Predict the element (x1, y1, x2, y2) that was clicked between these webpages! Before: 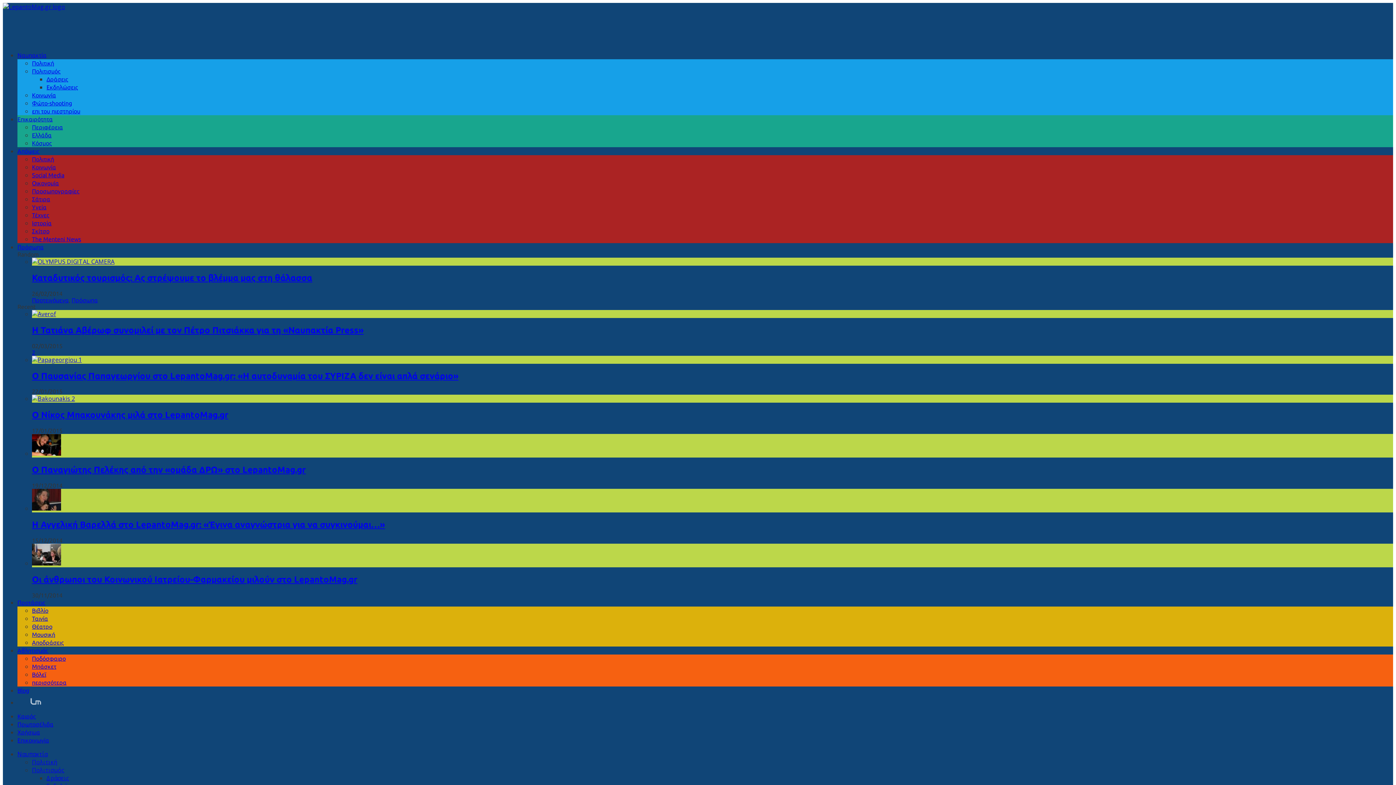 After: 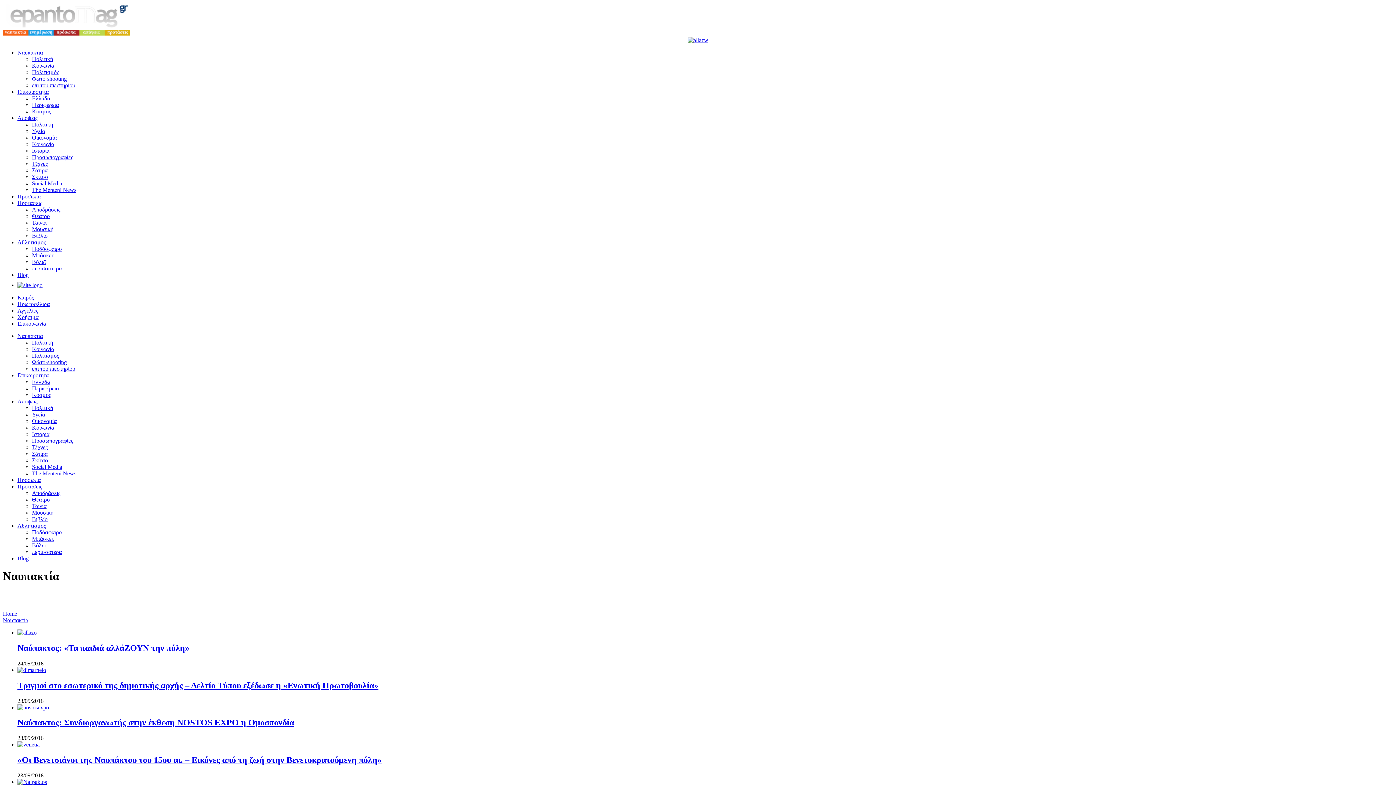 Action: label: Ναυπακτία bbox: (17, 750, 47, 758)